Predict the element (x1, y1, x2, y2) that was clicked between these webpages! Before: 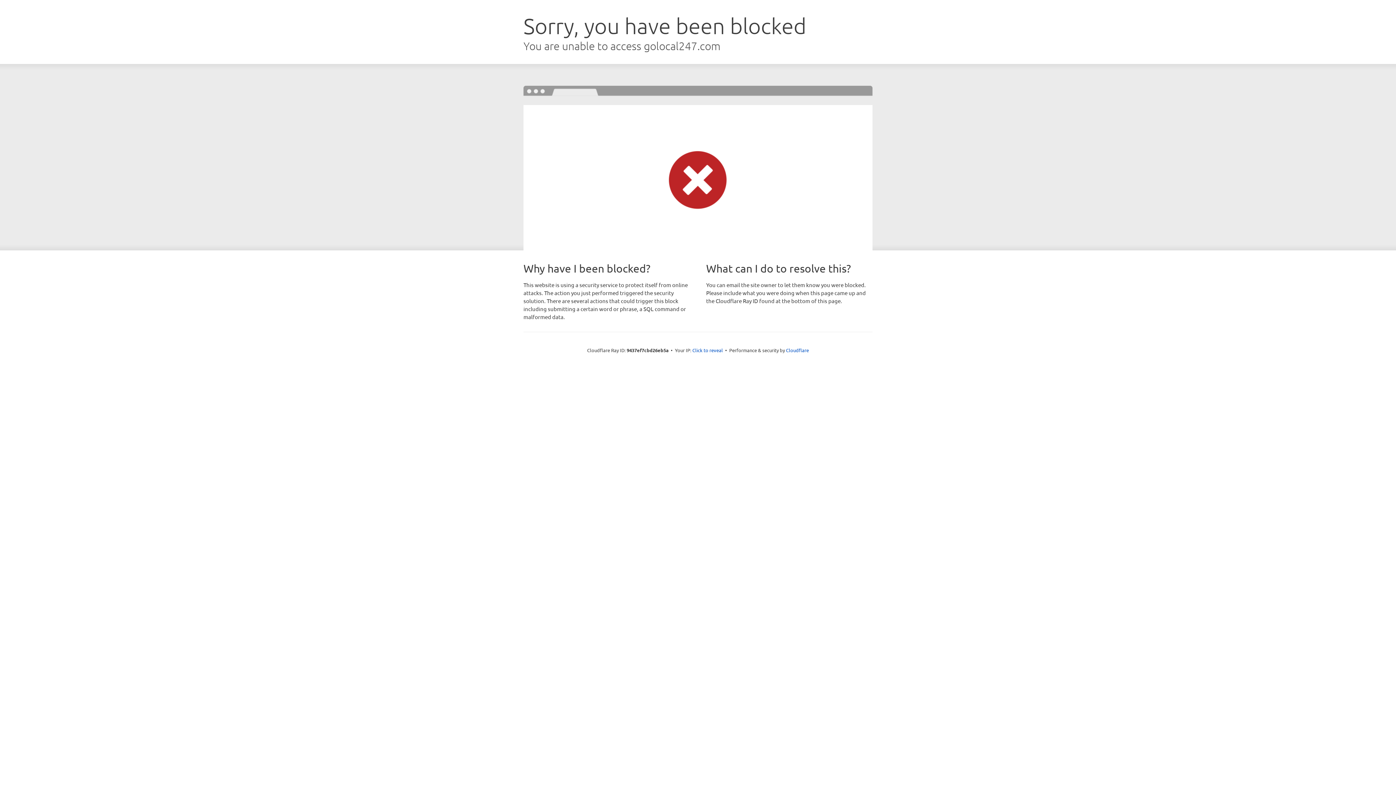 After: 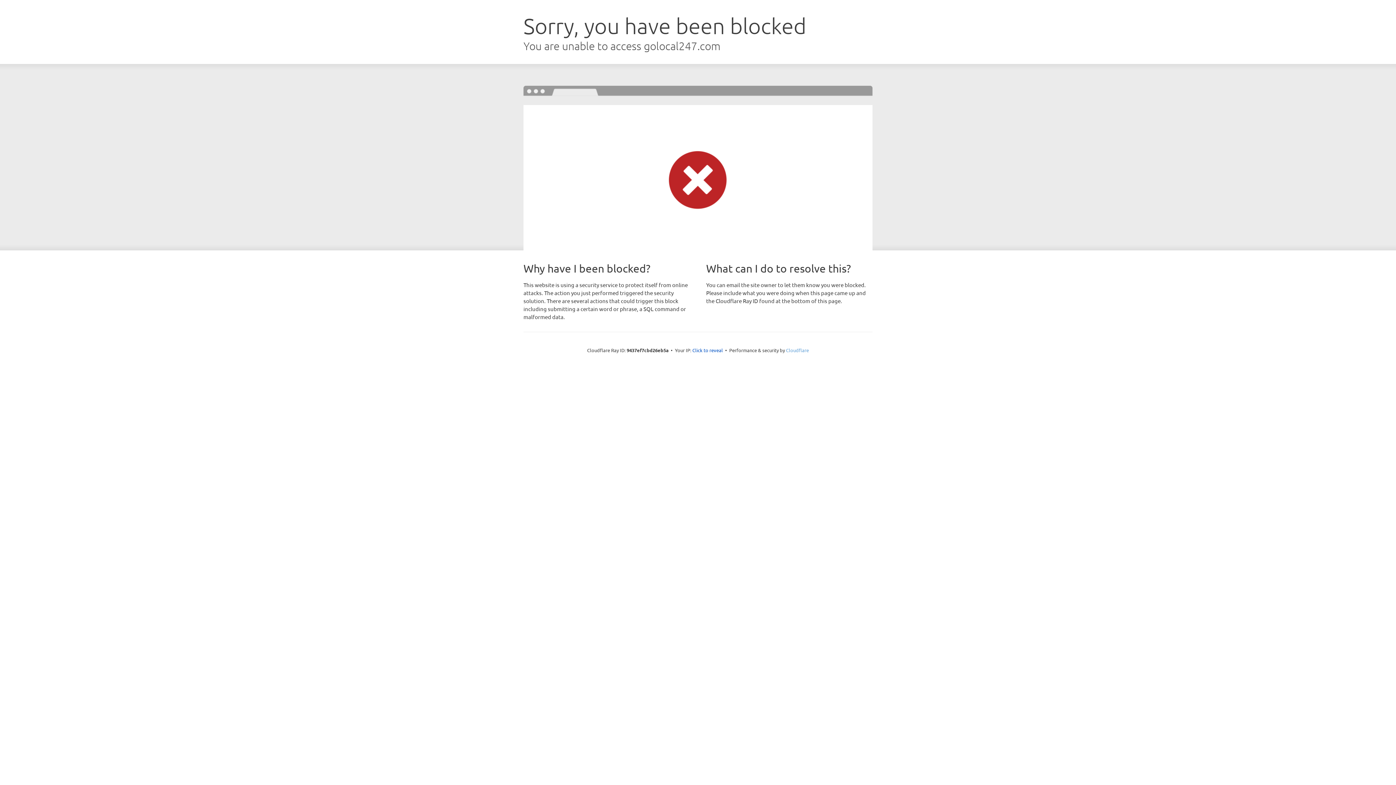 Action: bbox: (786, 347, 809, 353) label: Cloudflare